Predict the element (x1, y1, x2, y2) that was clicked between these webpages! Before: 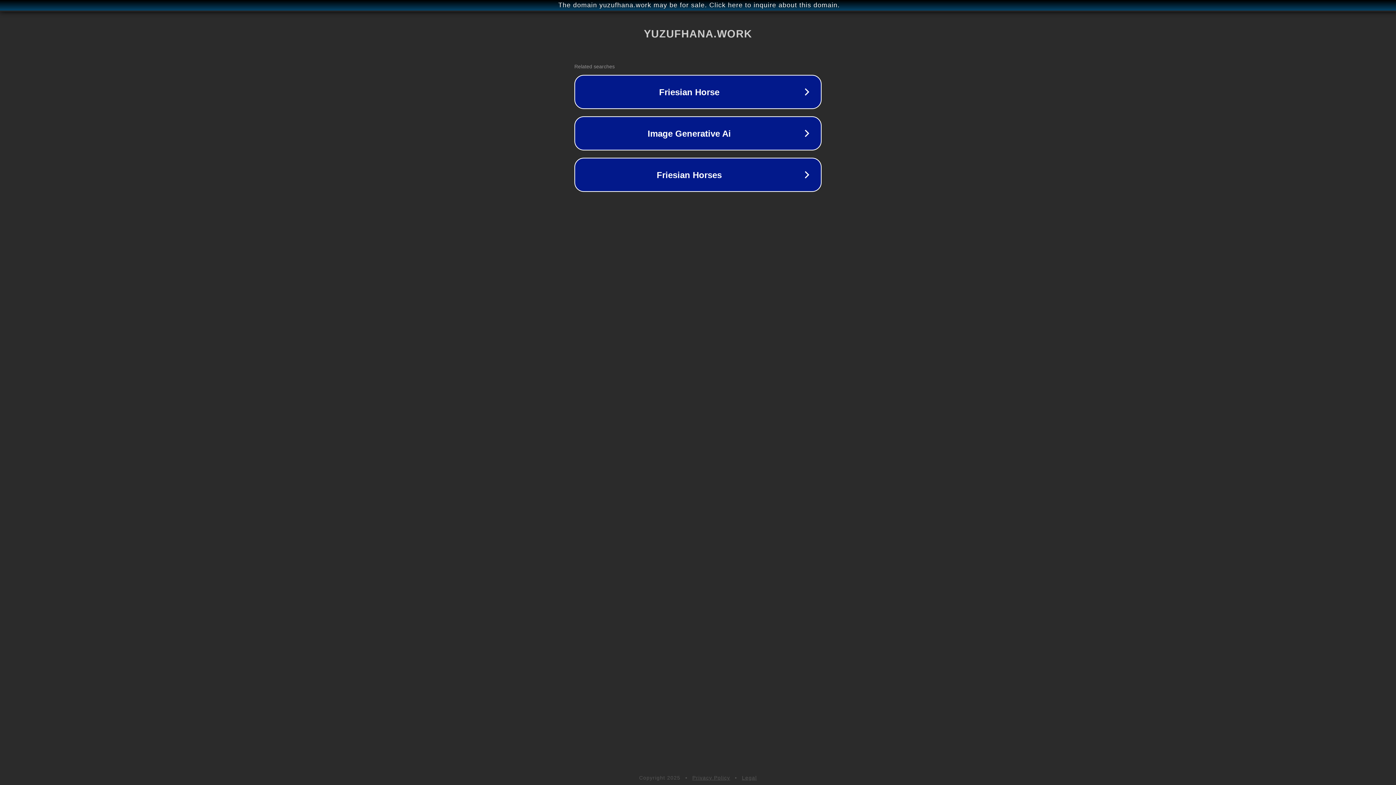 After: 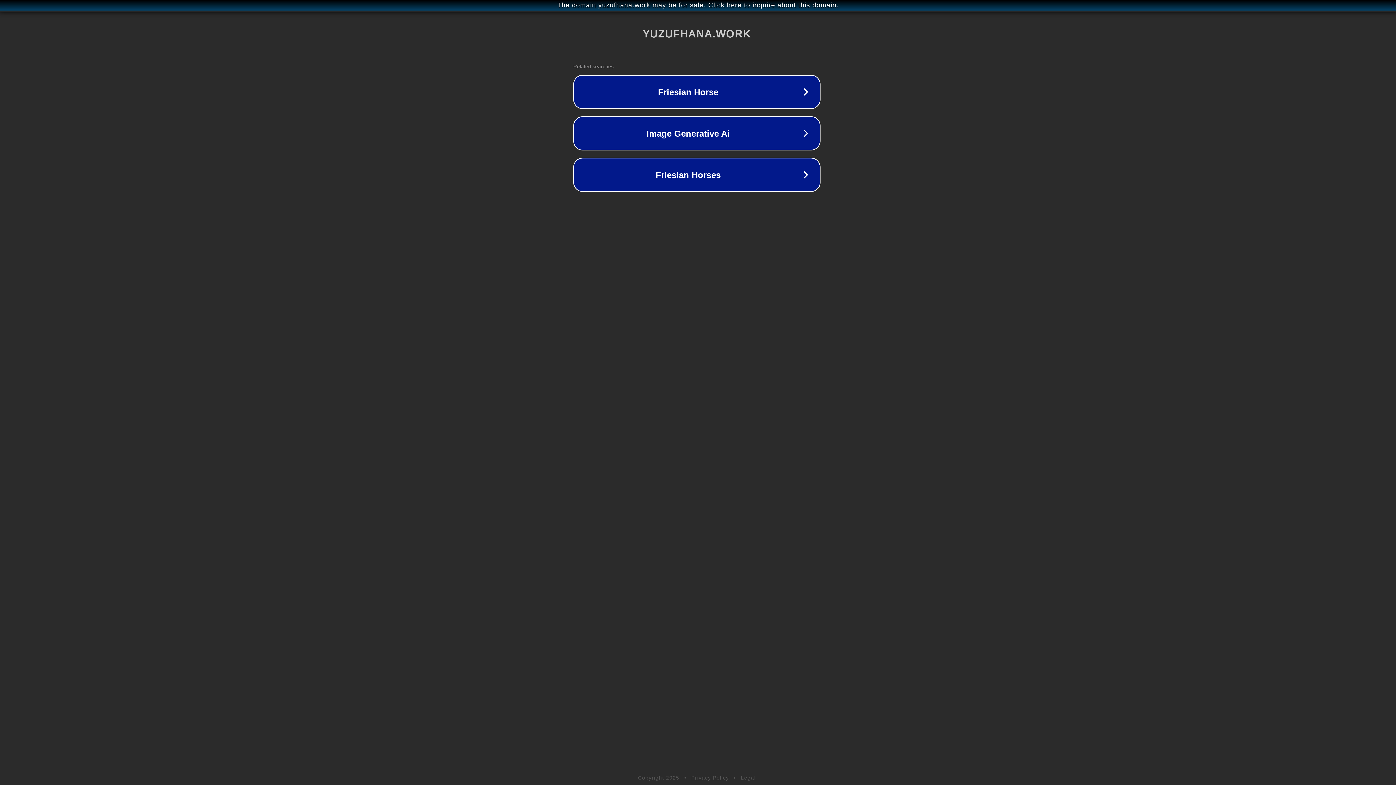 Action: bbox: (1, 1, 1397, 9) label: The domain yuzufhana.work may be for sale. Click here to inquire about this domain.